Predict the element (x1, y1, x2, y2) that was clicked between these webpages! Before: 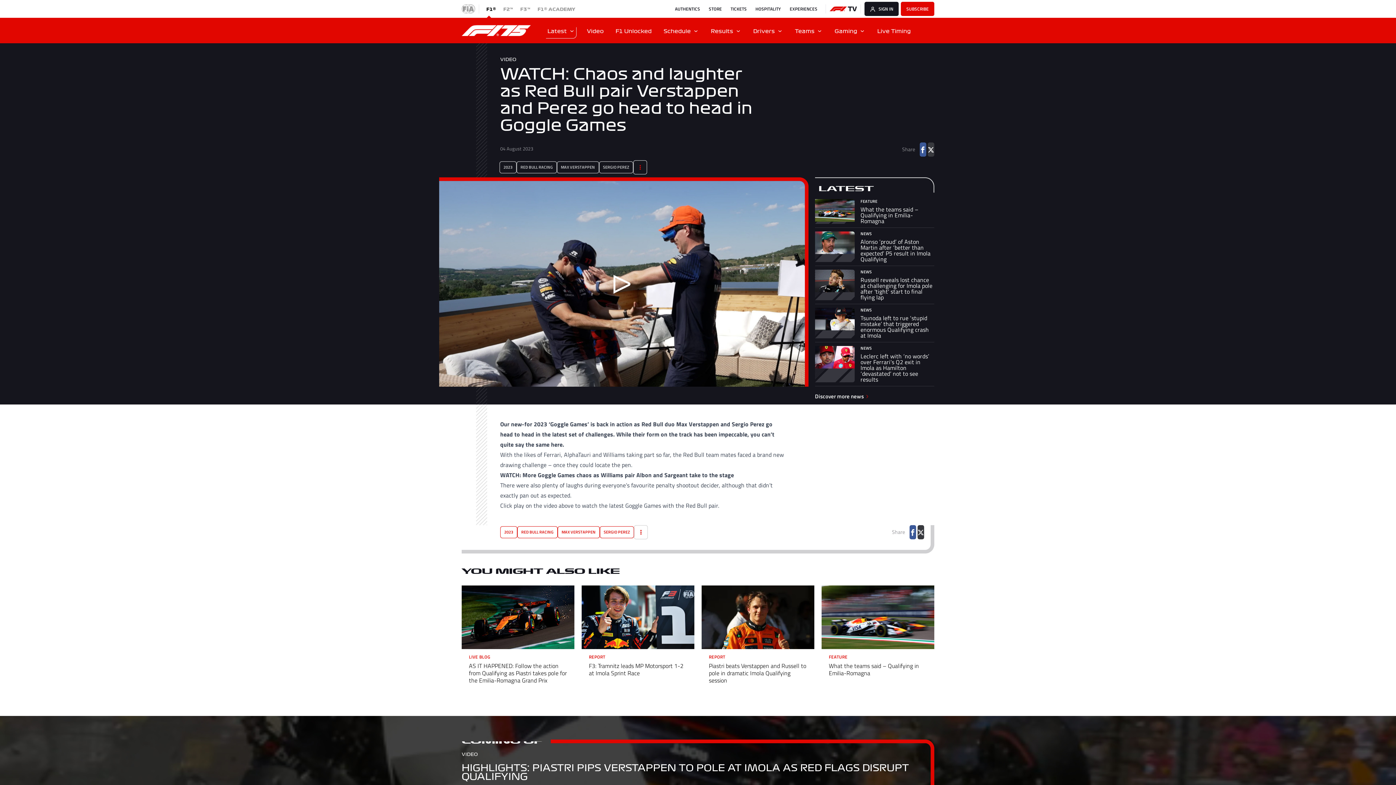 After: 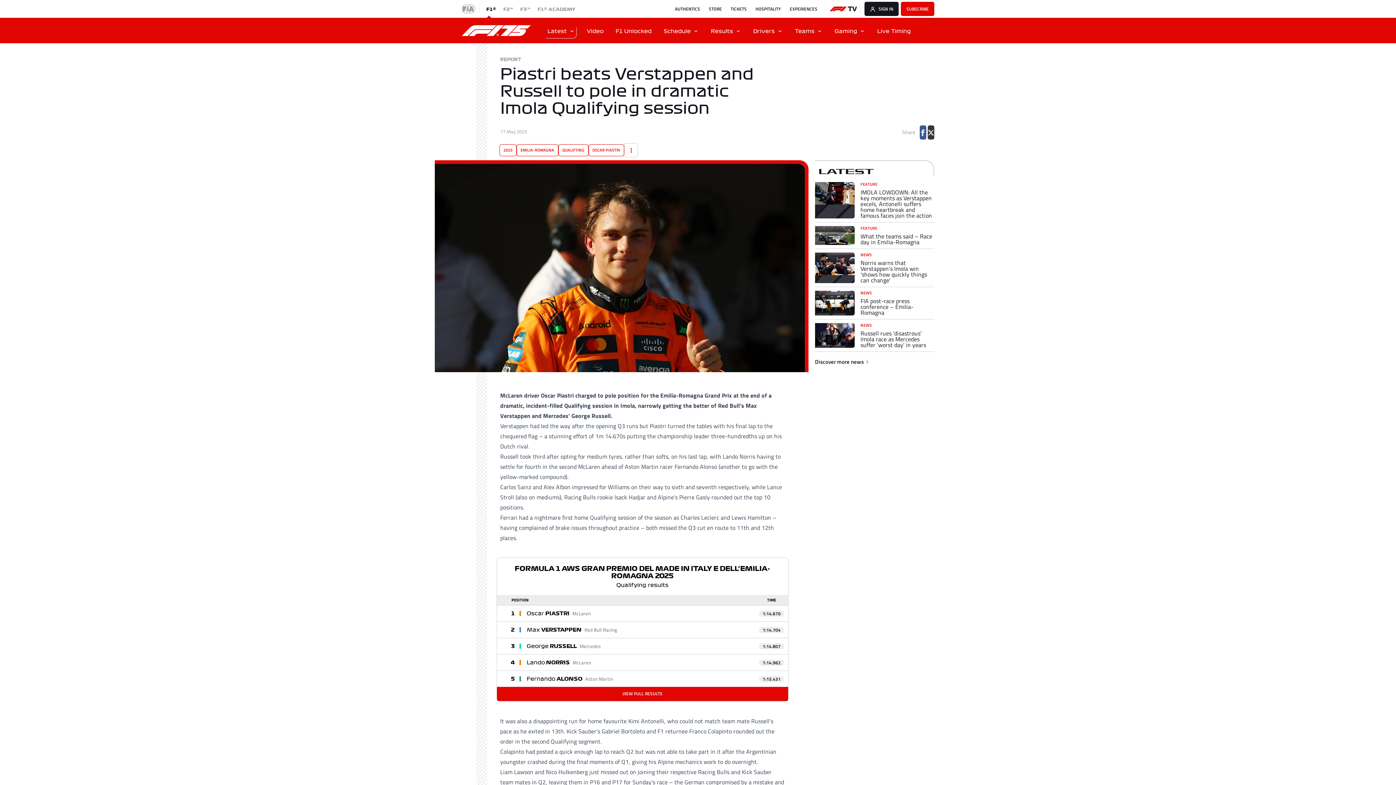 Action: label: REPORT

Piastri beats Verstappen and Russell to pole in dramatic Imola Qualifying session bbox: (701, 585, 814, 701)